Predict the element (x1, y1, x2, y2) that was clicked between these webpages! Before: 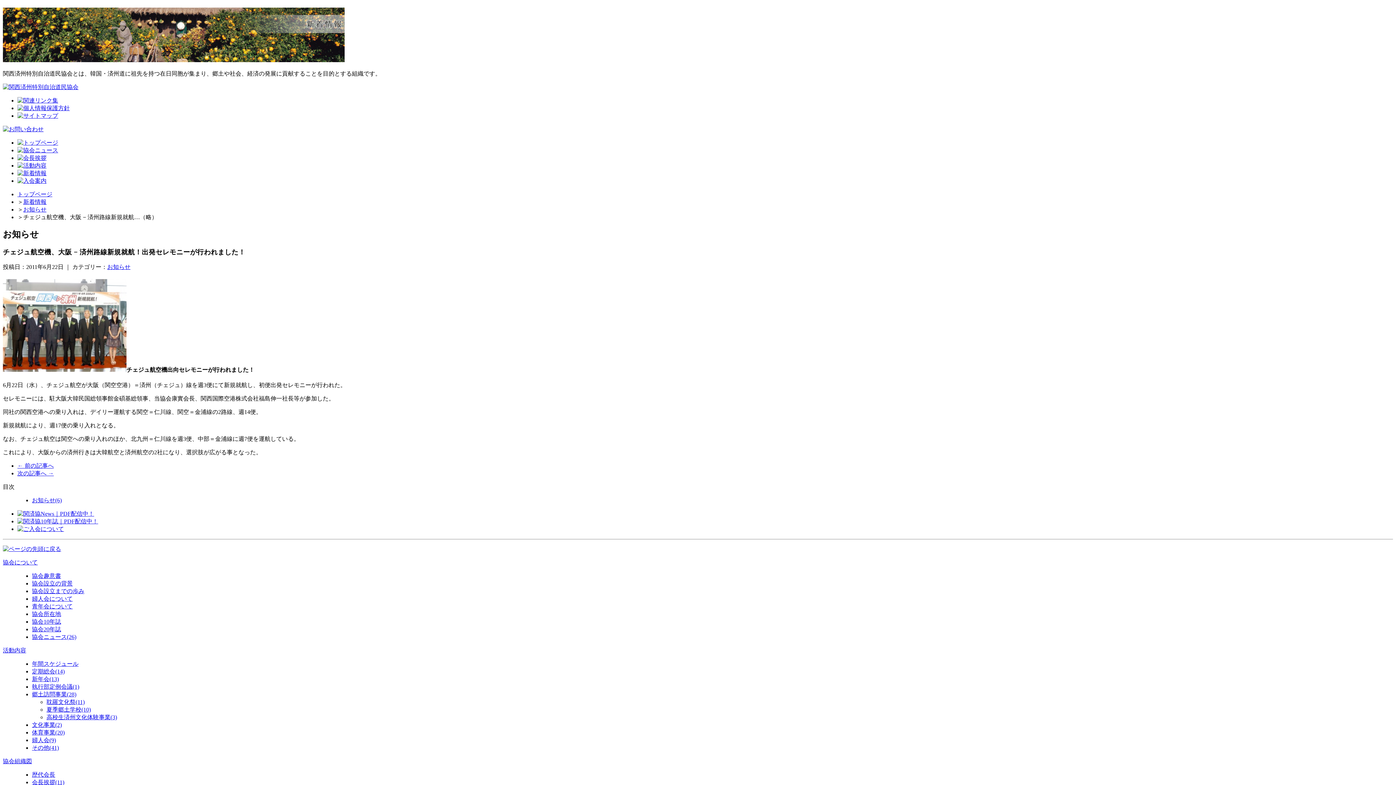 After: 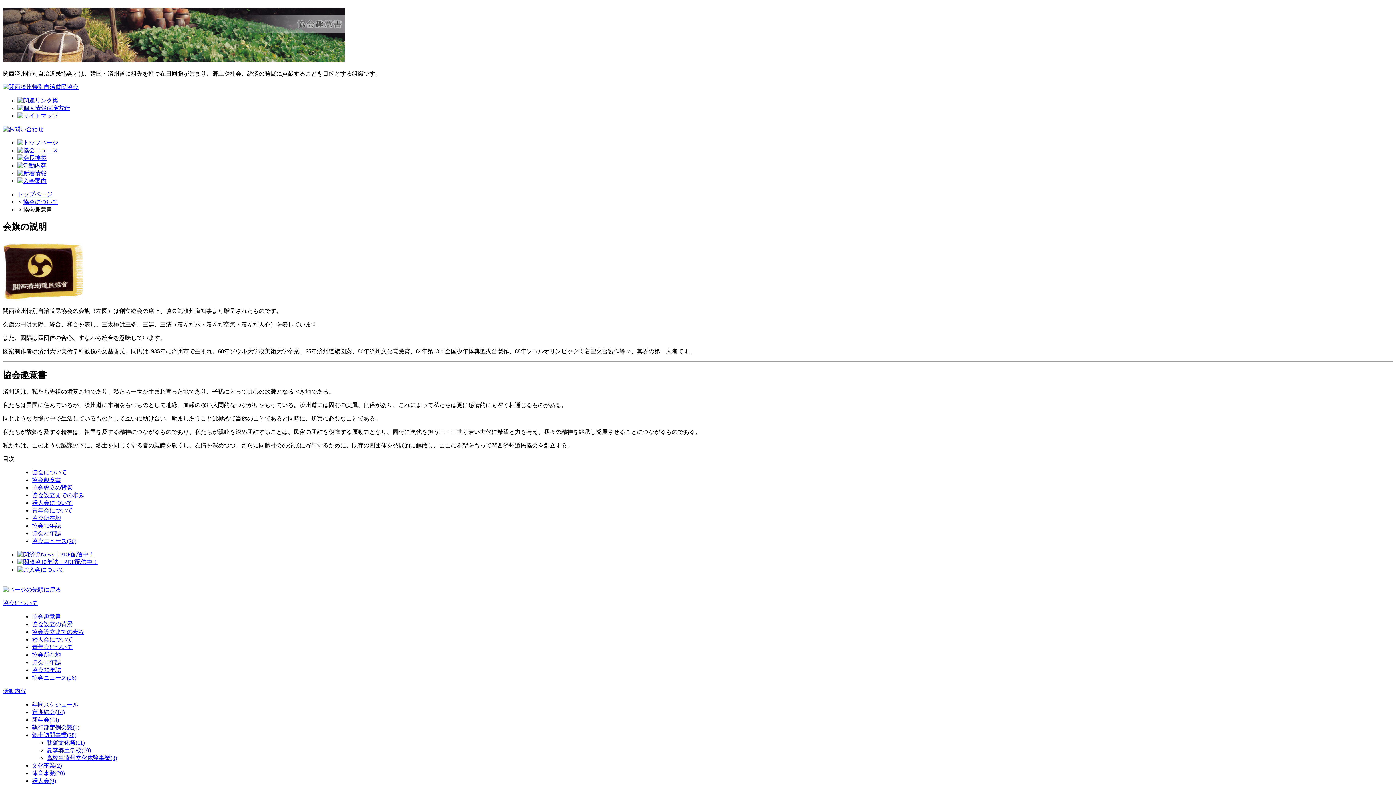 Action: label: 協会趣意書 bbox: (32, 573, 61, 579)